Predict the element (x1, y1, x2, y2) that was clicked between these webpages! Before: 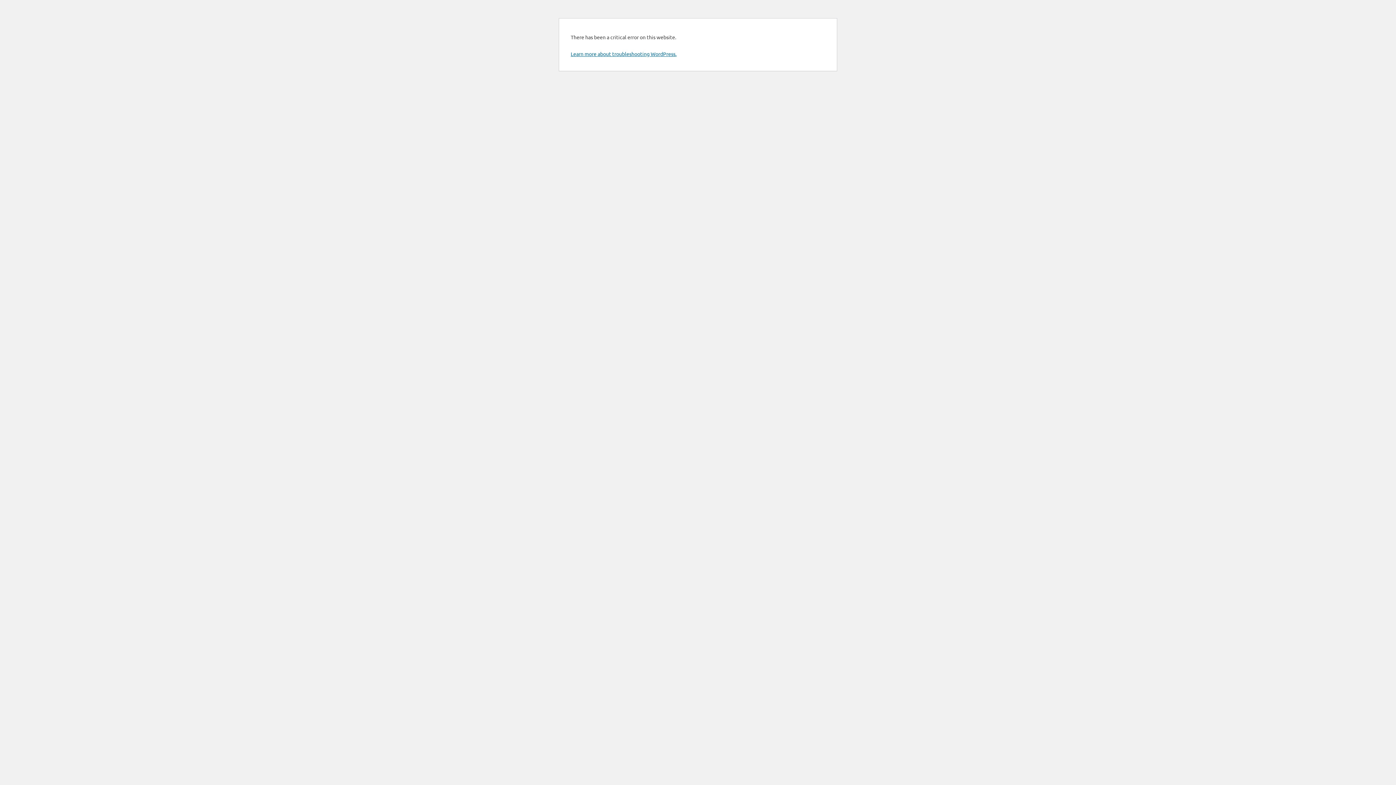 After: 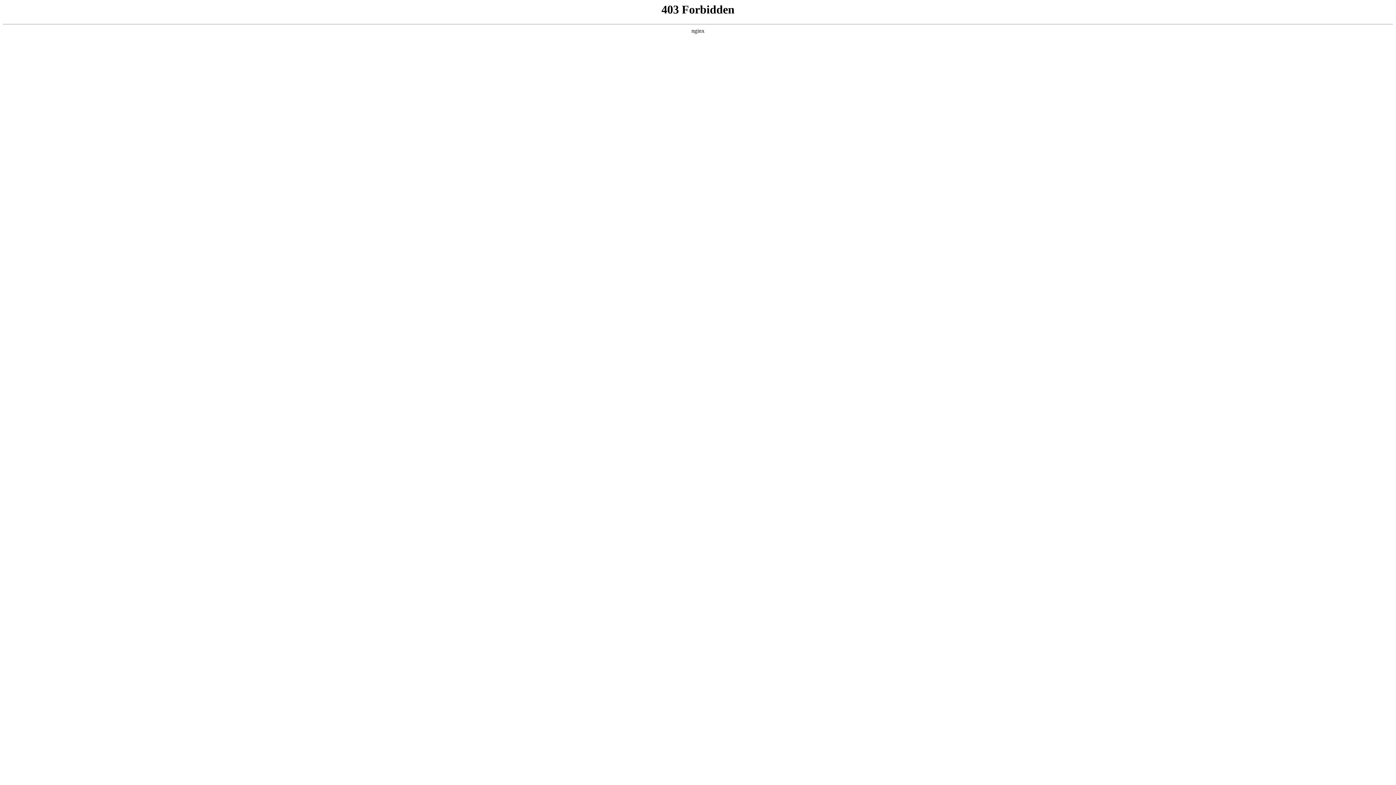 Action: bbox: (570, 50, 676, 57) label: Learn more about troubleshooting WordPress.